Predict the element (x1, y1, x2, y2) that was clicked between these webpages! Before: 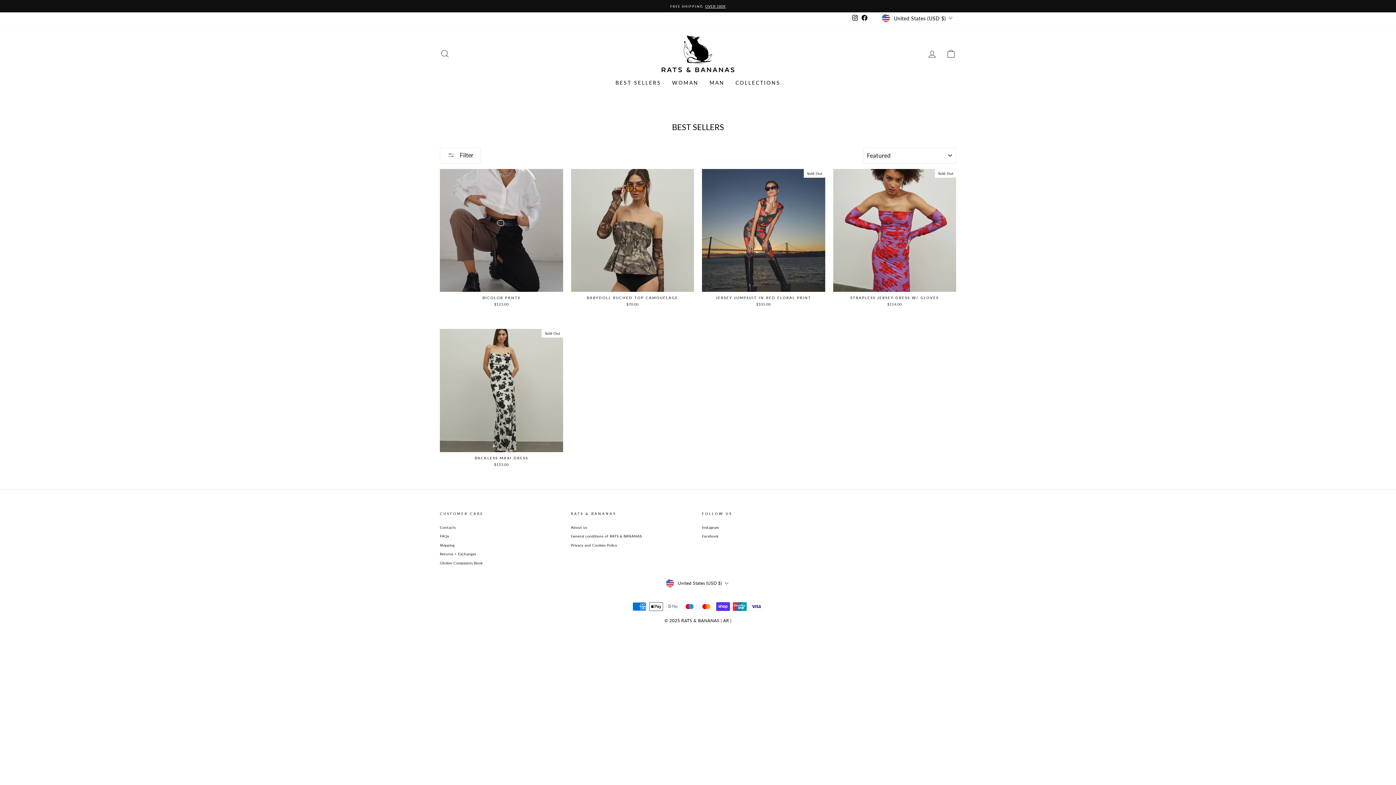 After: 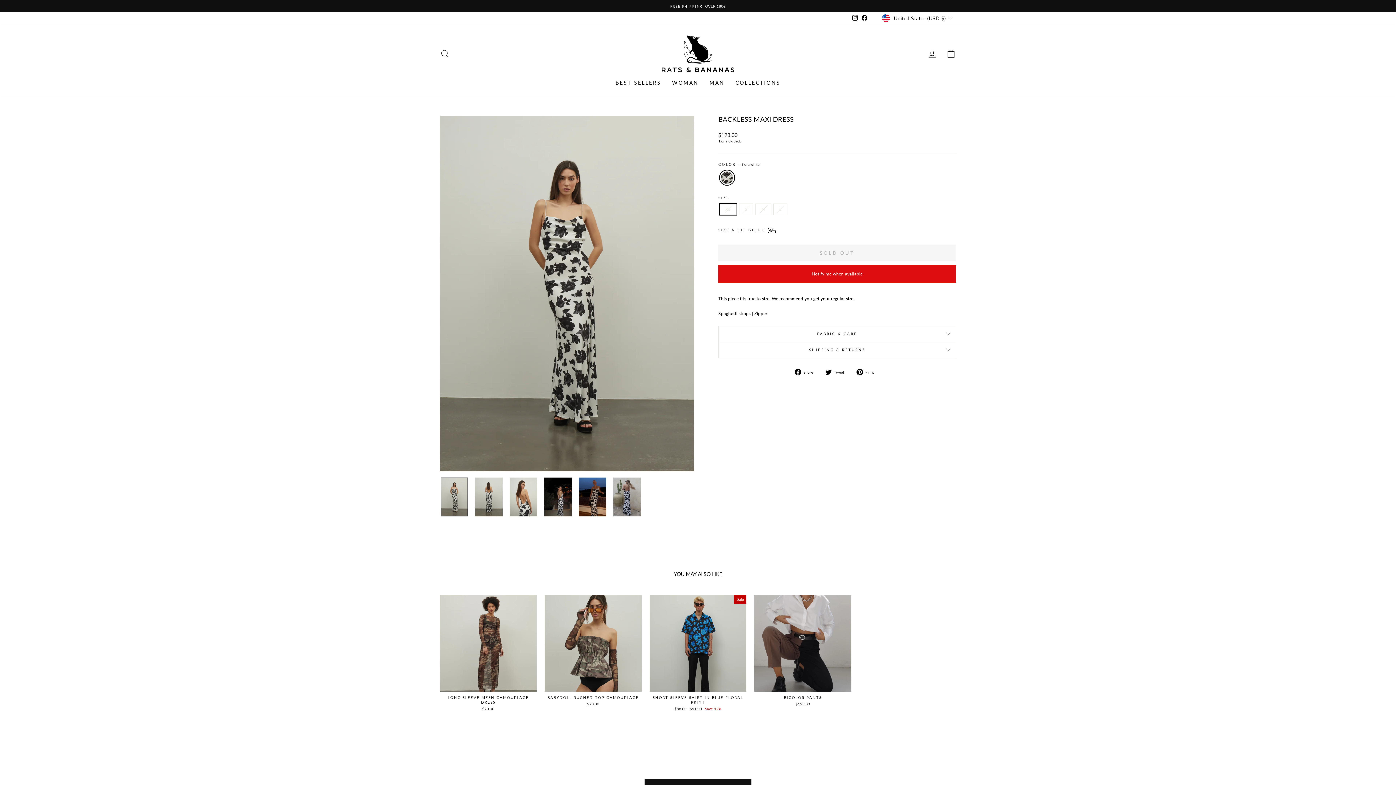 Action: bbox: (440, 329, 563, 469) label: BACKLESS MAXI DRESS
$123.00